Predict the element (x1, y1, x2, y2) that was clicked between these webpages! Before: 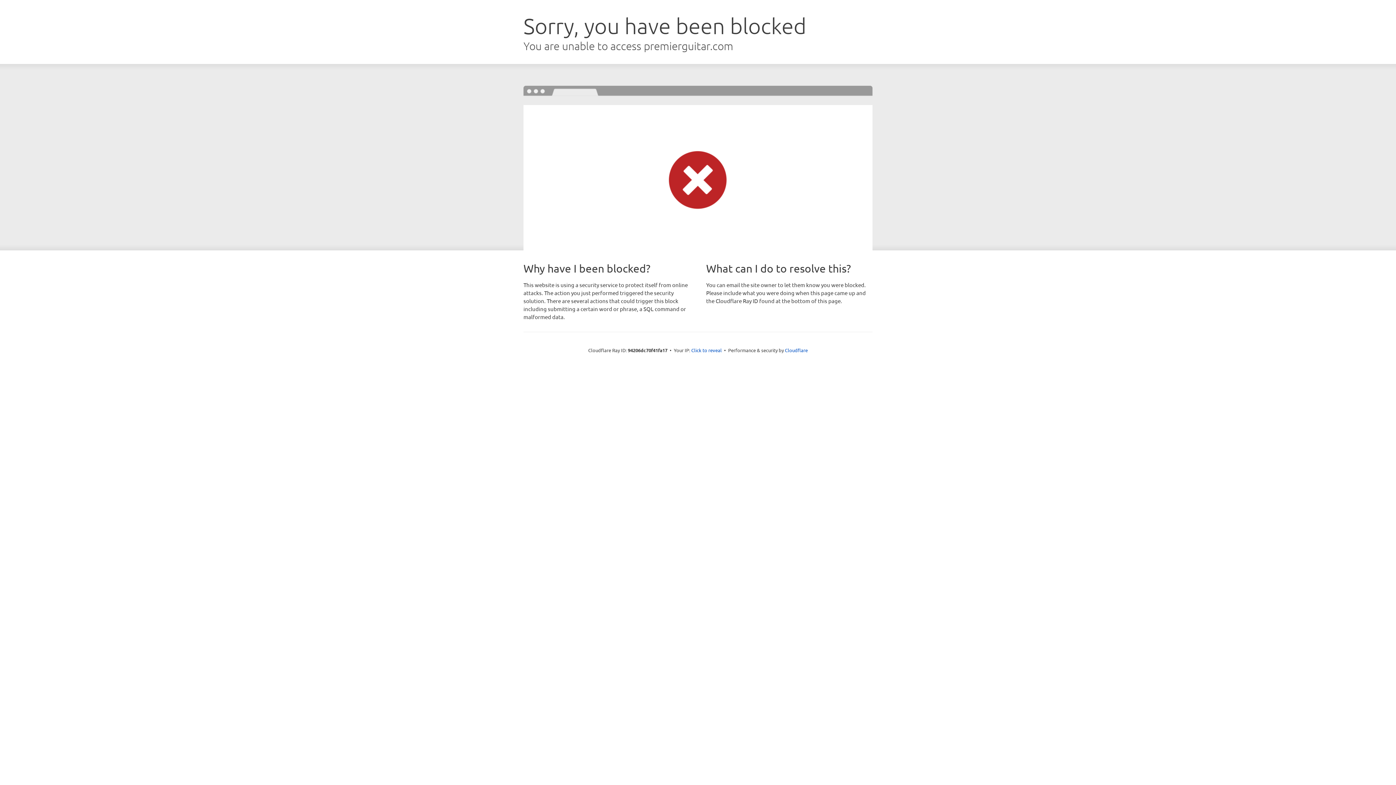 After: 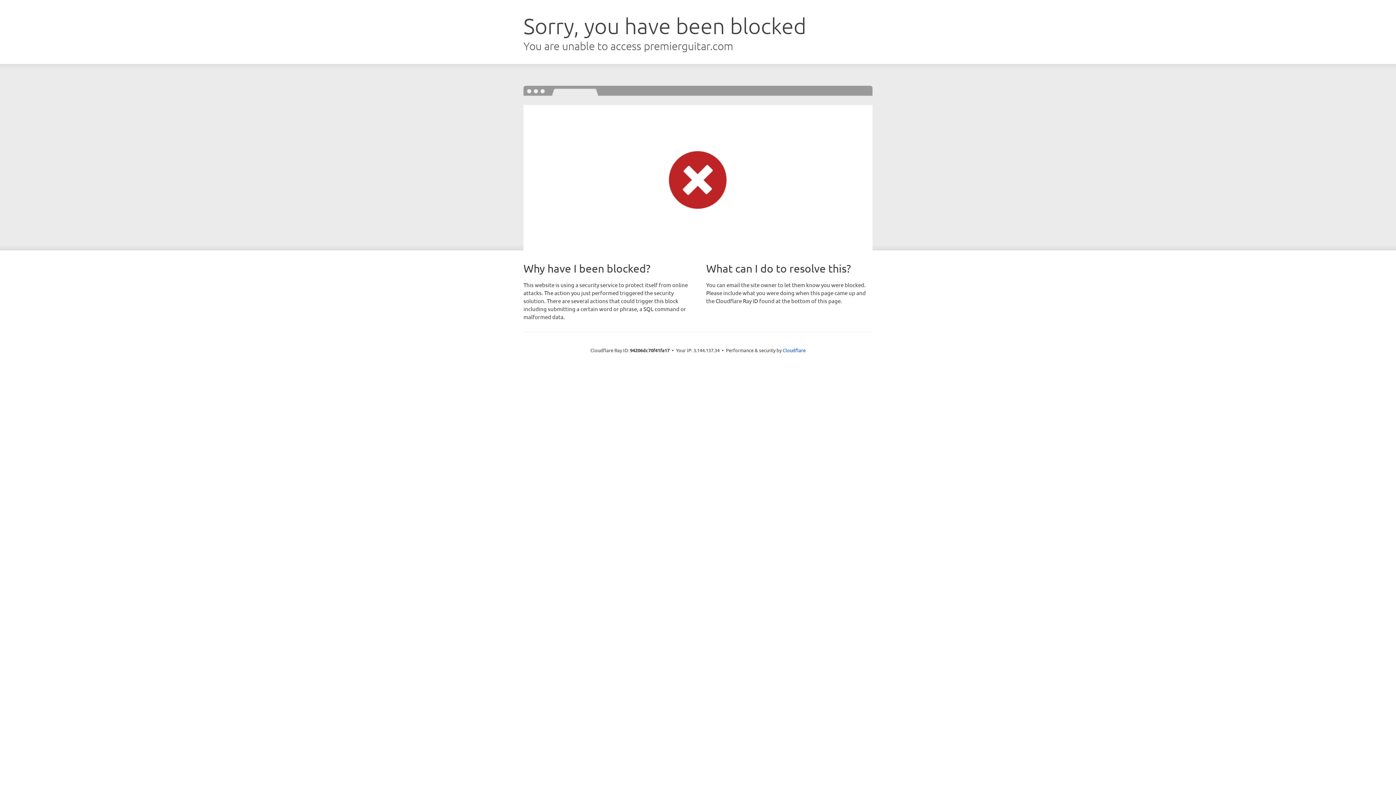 Action: label: Click to reveal bbox: (691, 346, 722, 353)